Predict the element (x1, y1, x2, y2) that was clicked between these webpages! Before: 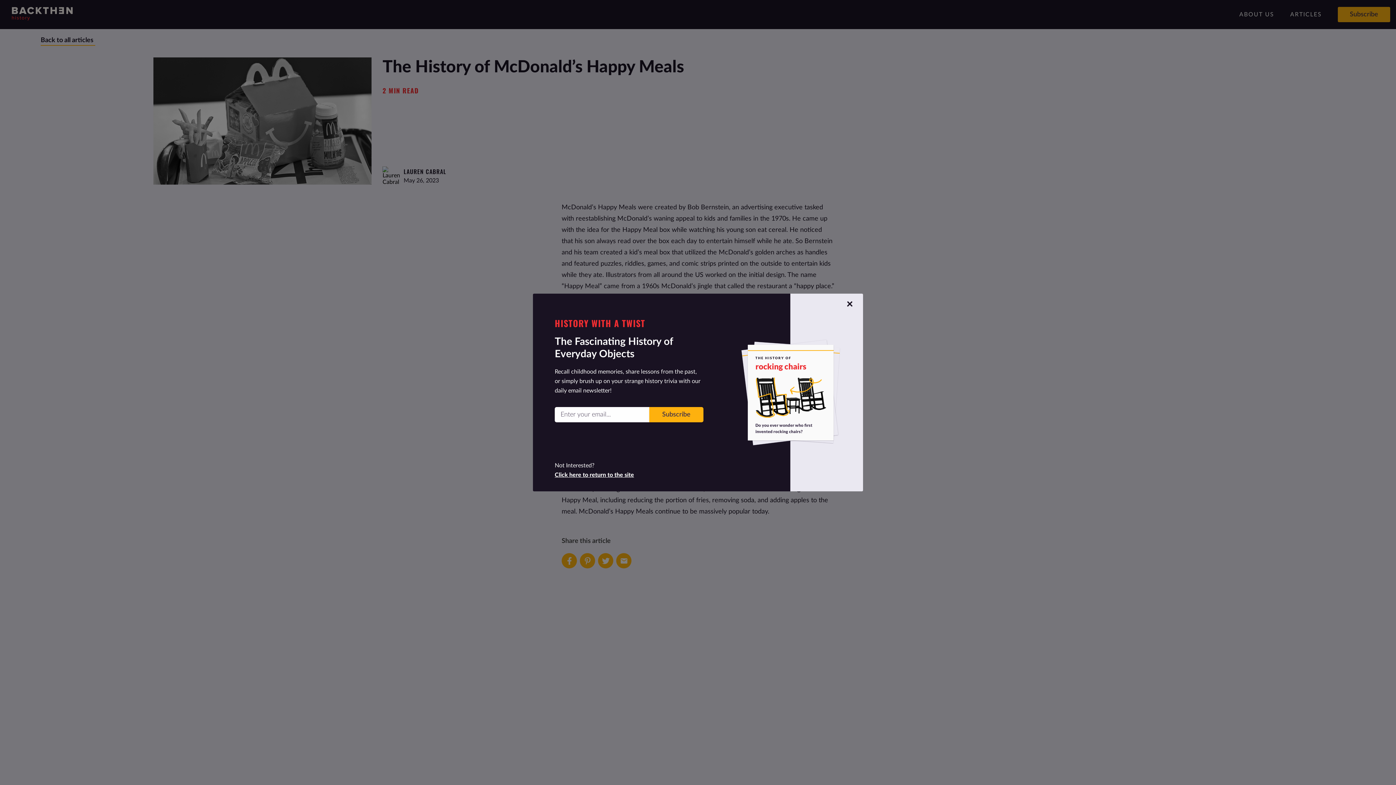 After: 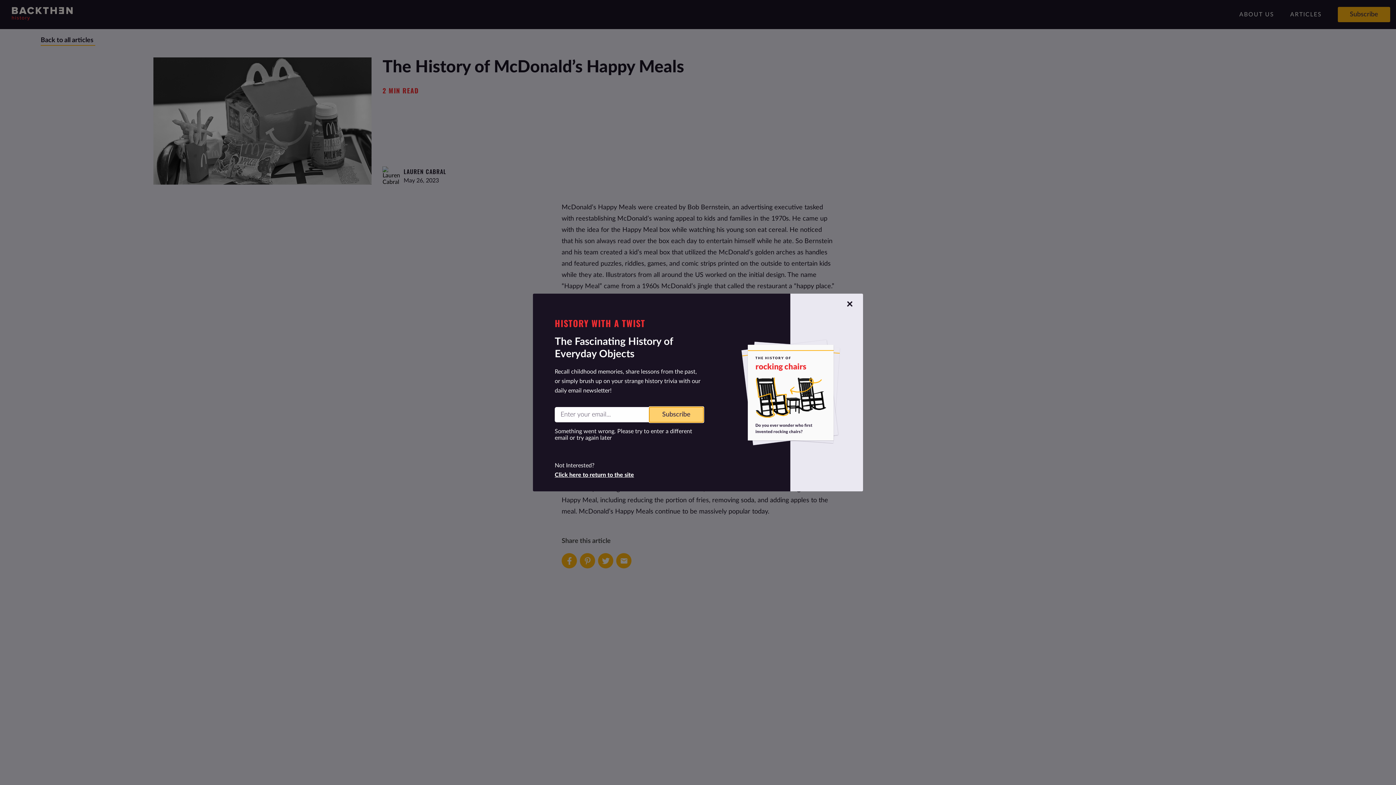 Action: bbox: (649, 407, 703, 422) label: Subscribe